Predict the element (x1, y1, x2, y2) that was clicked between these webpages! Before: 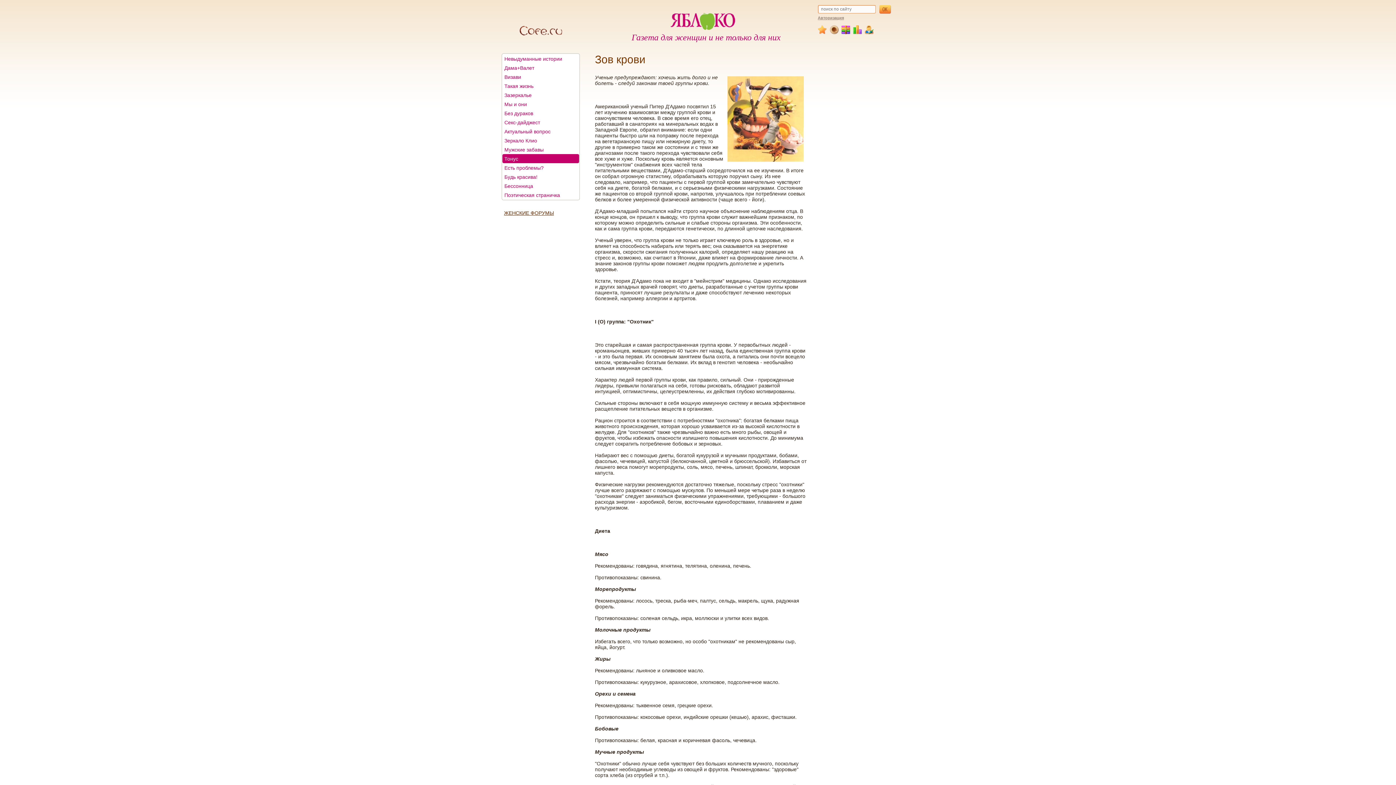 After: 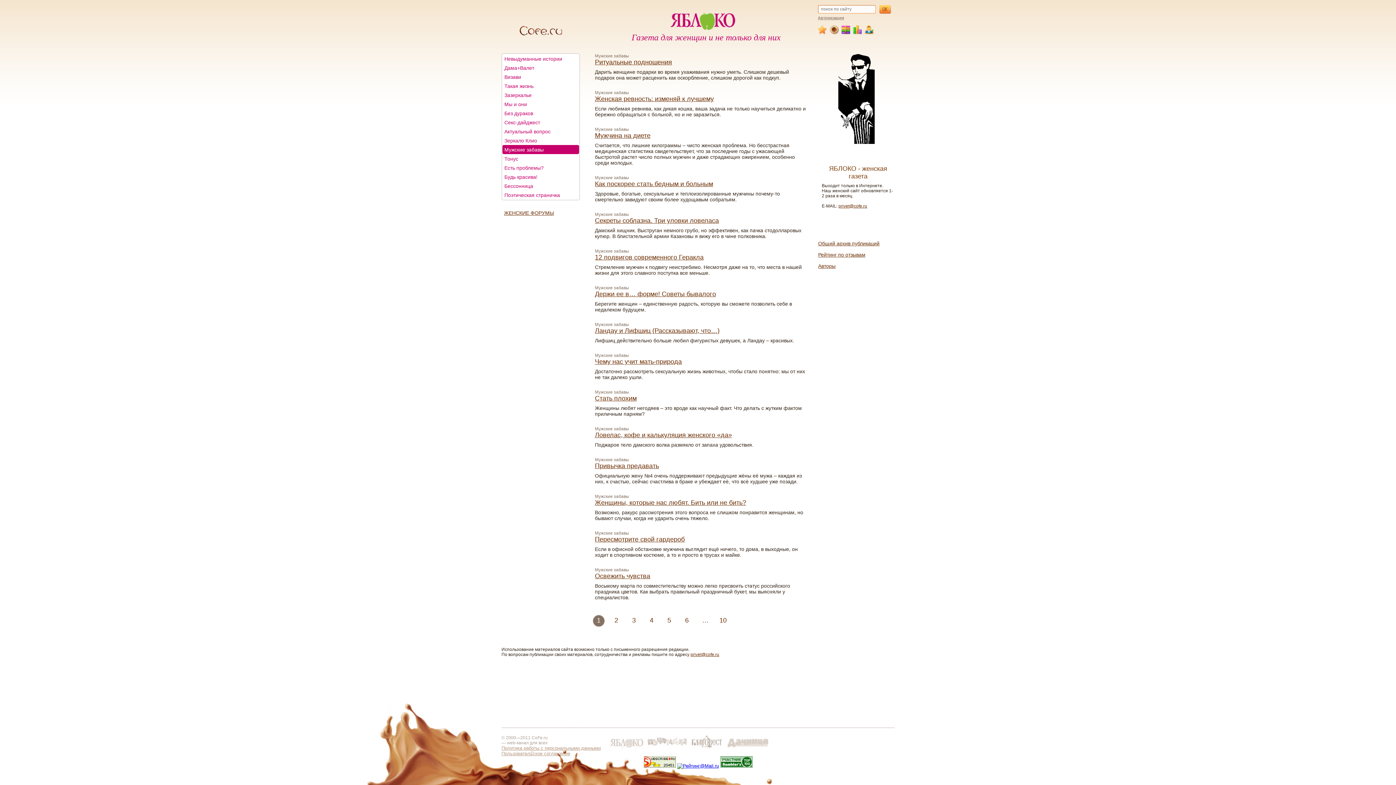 Action: bbox: (502, 145, 579, 154) label: Мужские забавы